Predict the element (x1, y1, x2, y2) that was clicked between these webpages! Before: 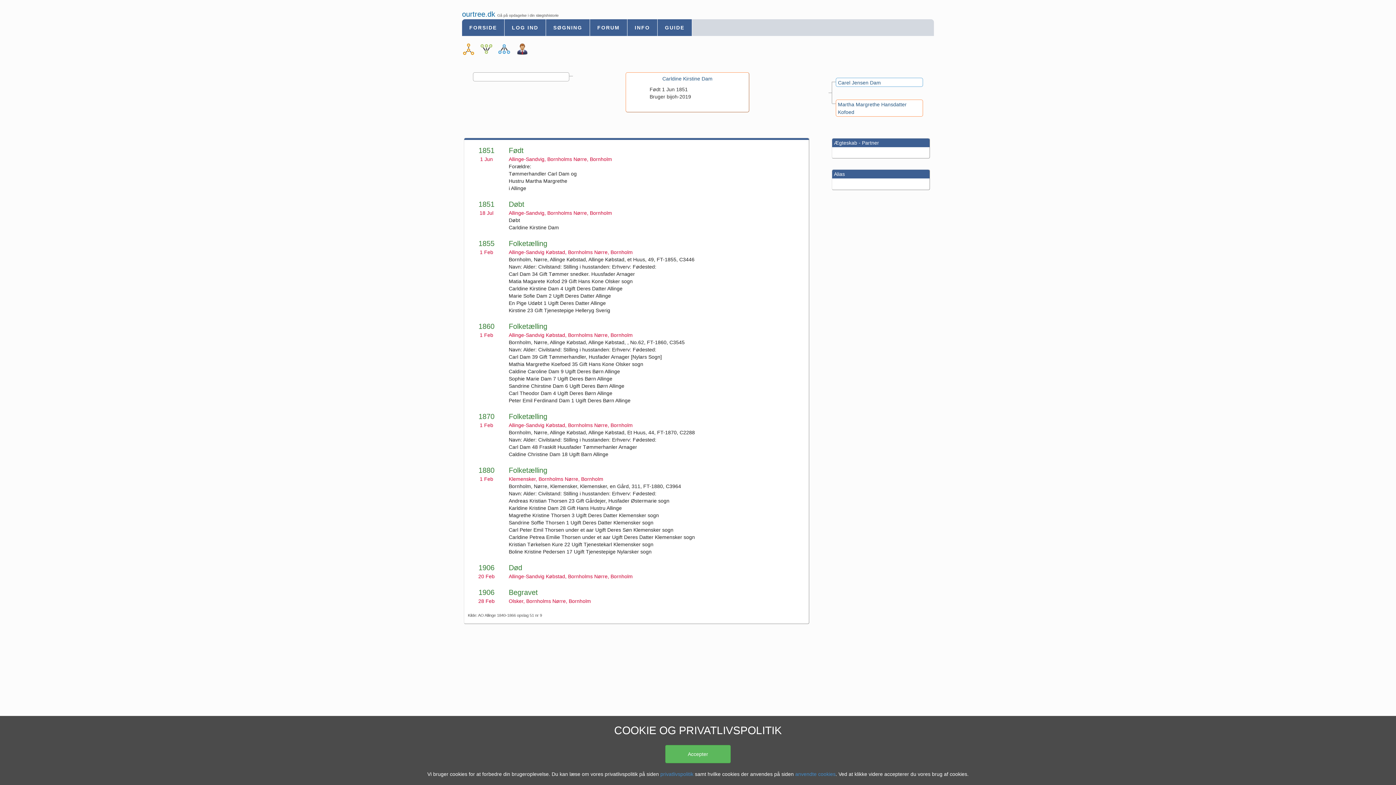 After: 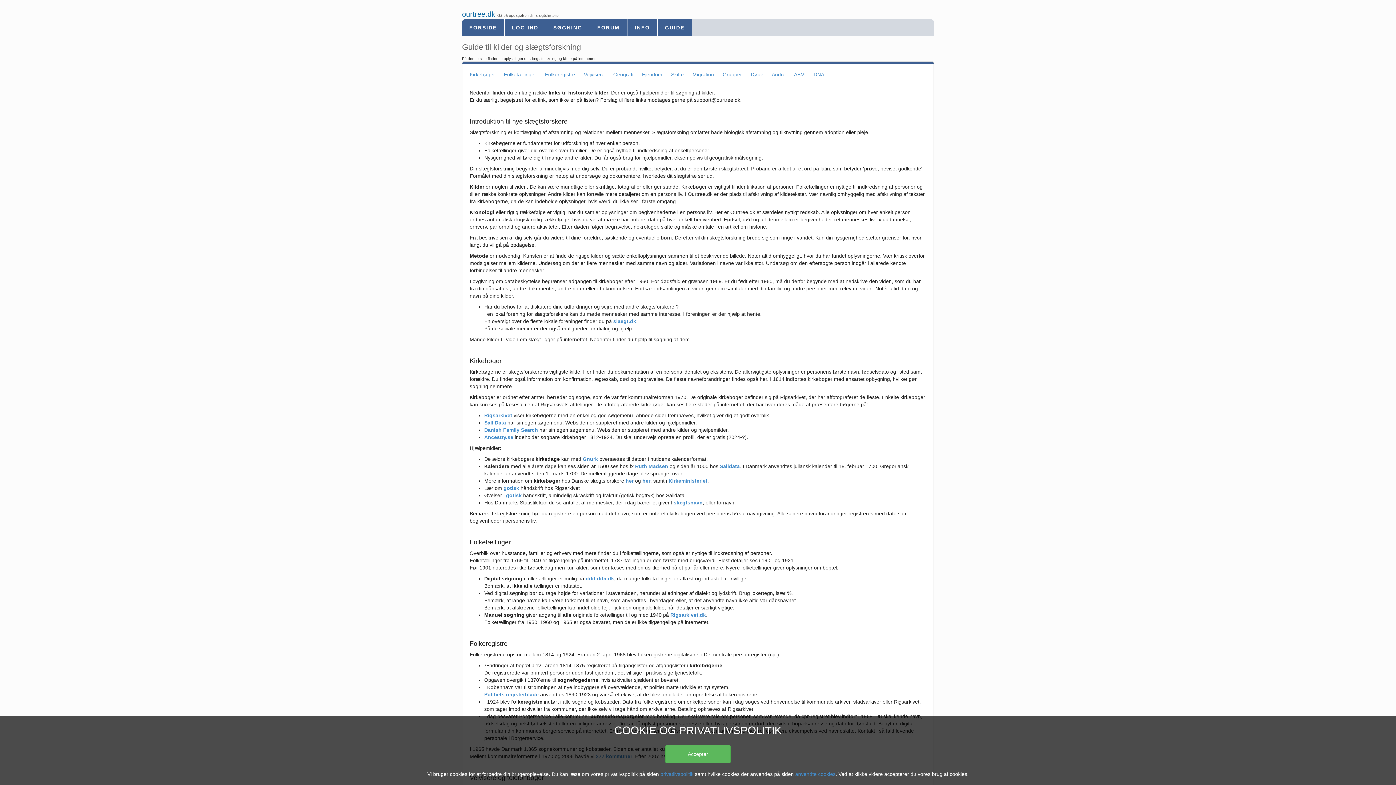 Action: bbox: (661, 22, 688, 33) label: GUIDE